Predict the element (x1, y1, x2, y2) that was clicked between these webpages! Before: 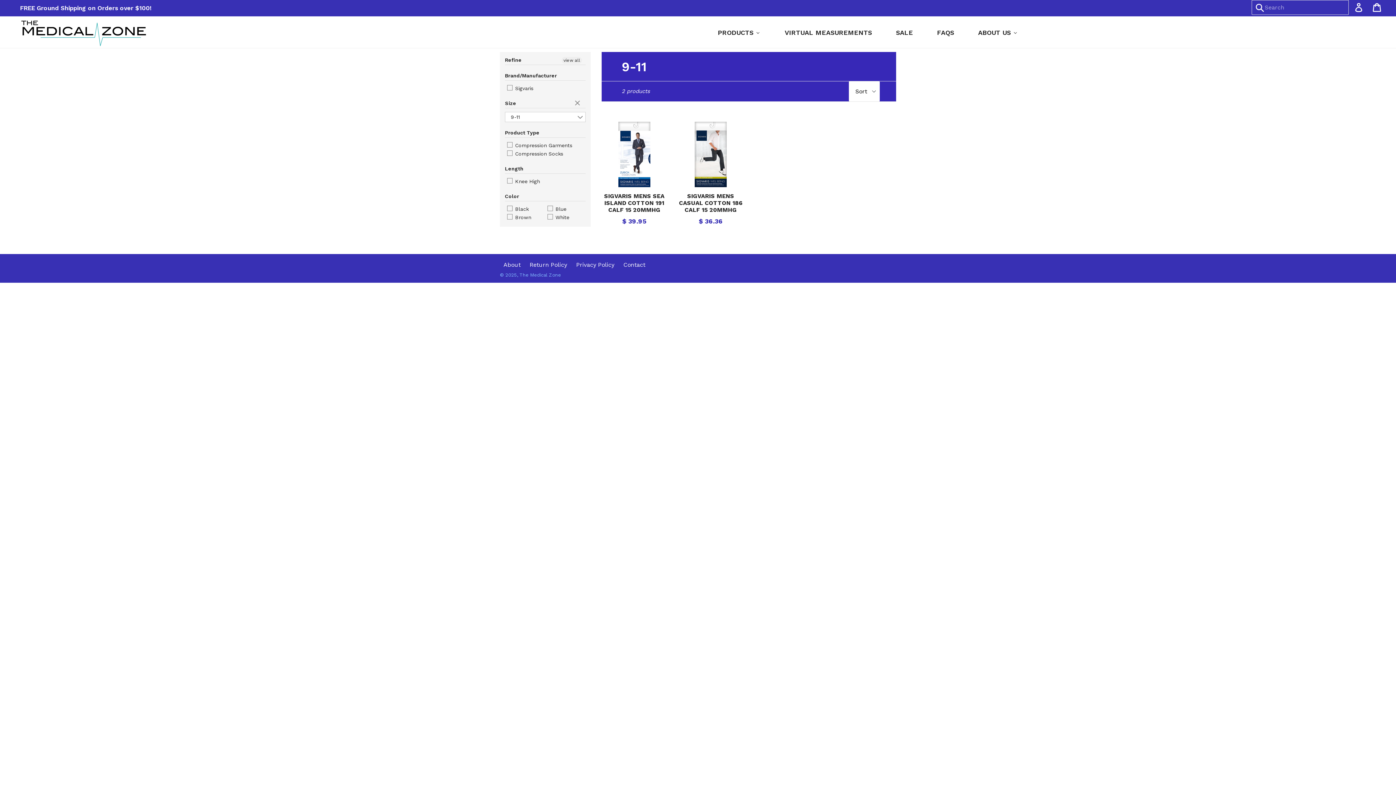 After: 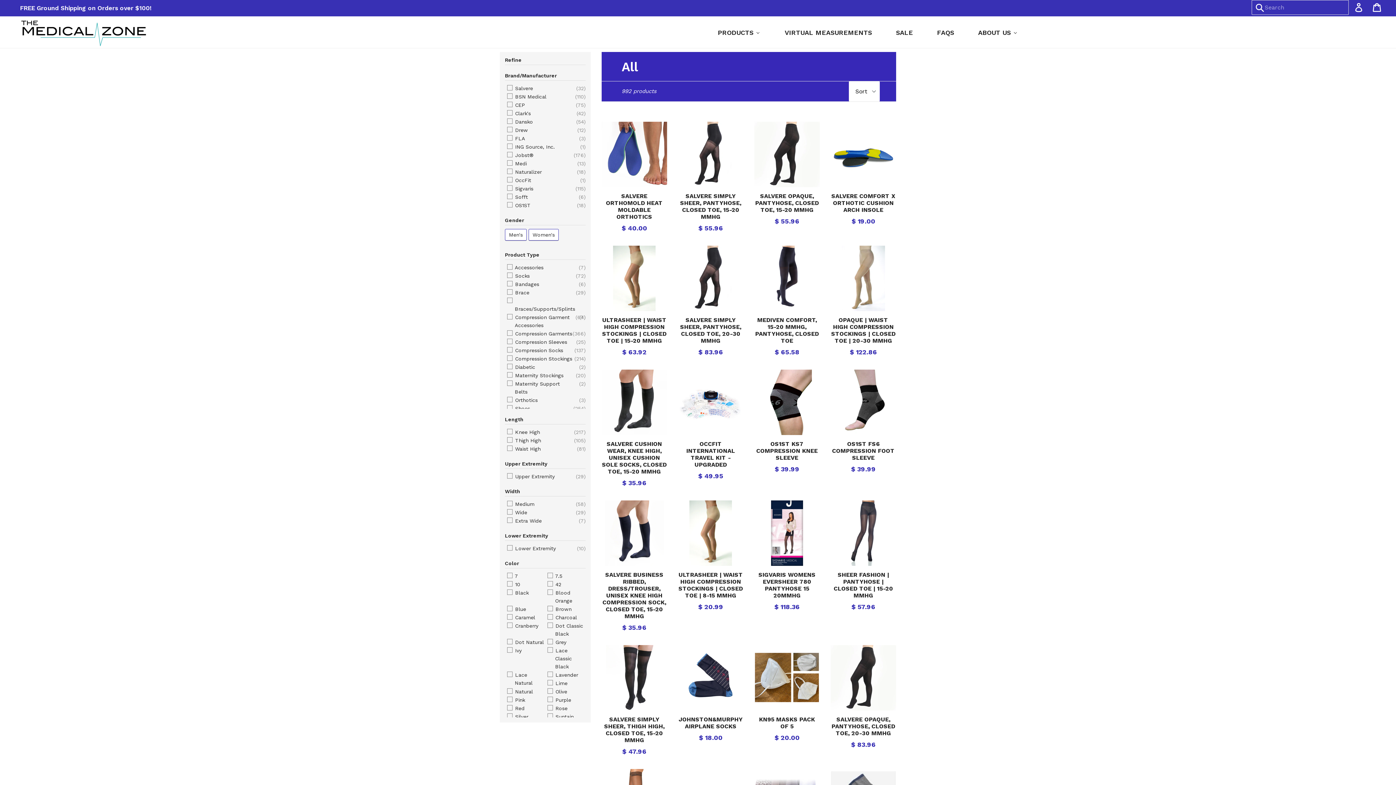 Action: label: Products bbox: (705, 20, 772, 46)